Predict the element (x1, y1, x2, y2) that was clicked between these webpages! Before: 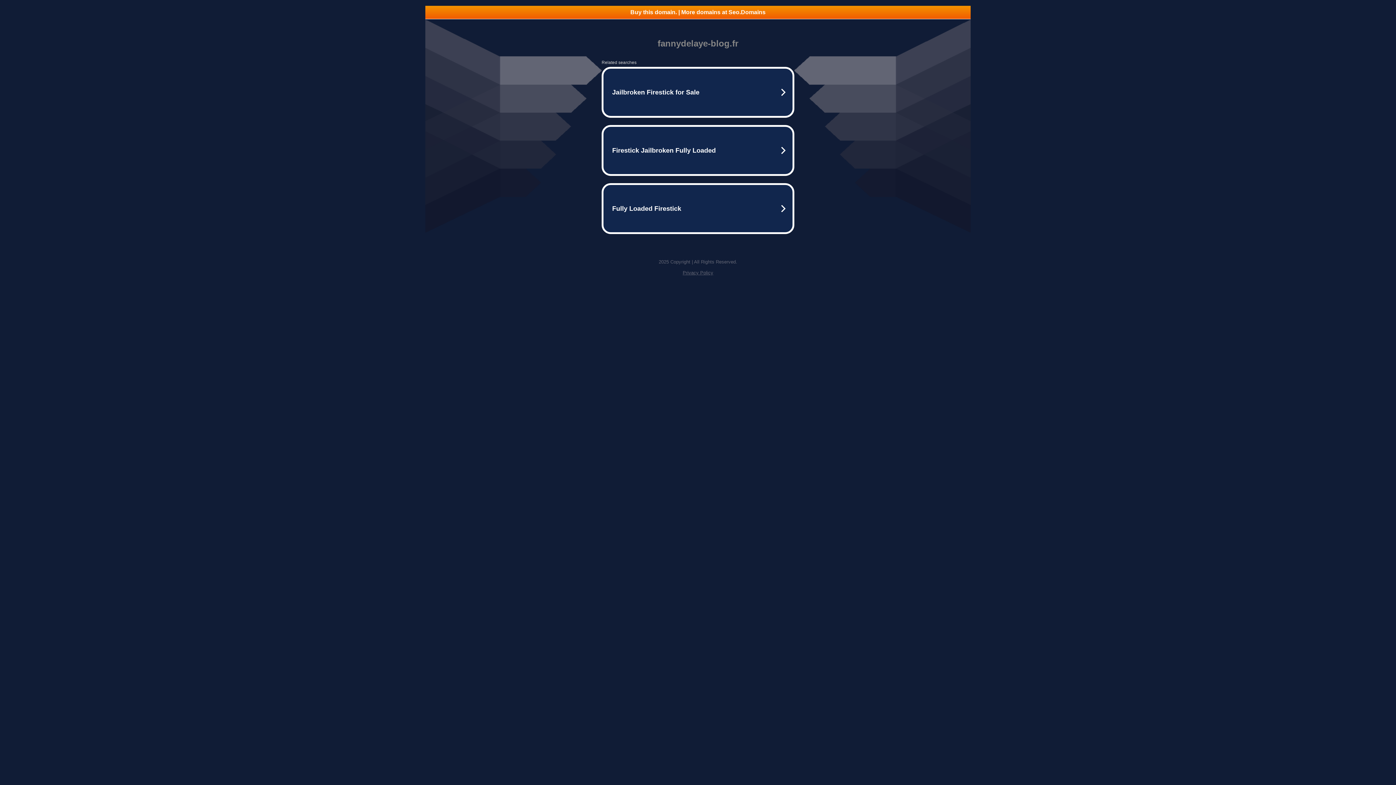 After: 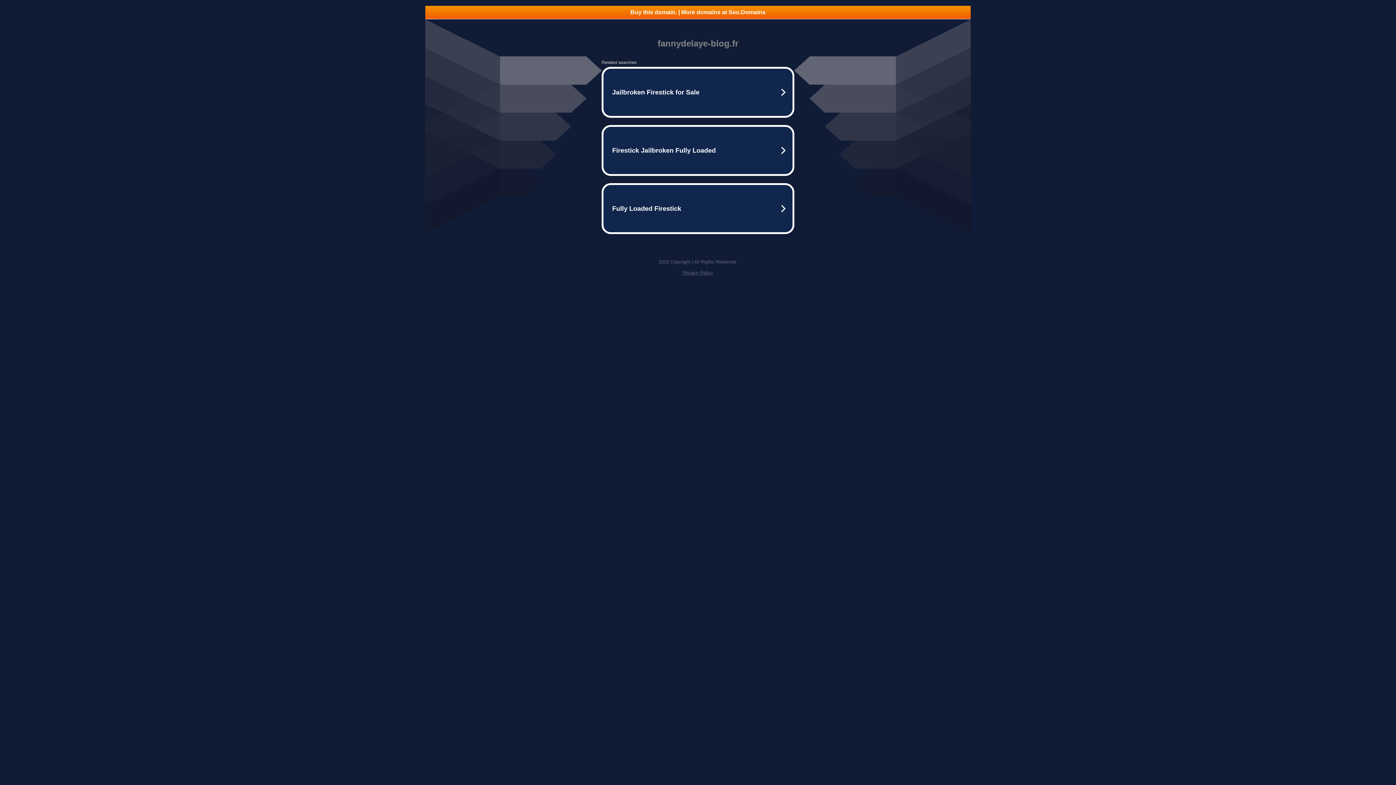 Action: label: Privacy Policy bbox: (682, 270, 713, 275)